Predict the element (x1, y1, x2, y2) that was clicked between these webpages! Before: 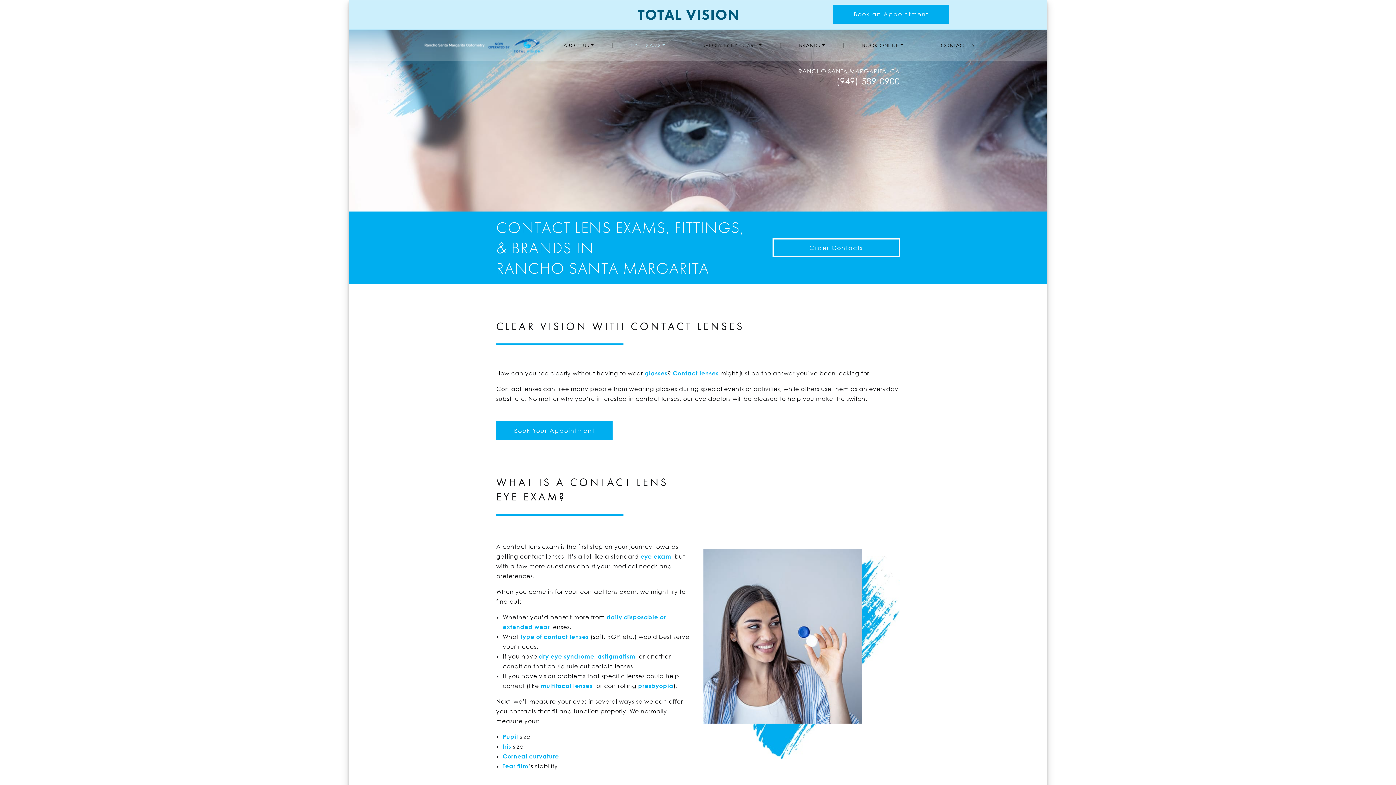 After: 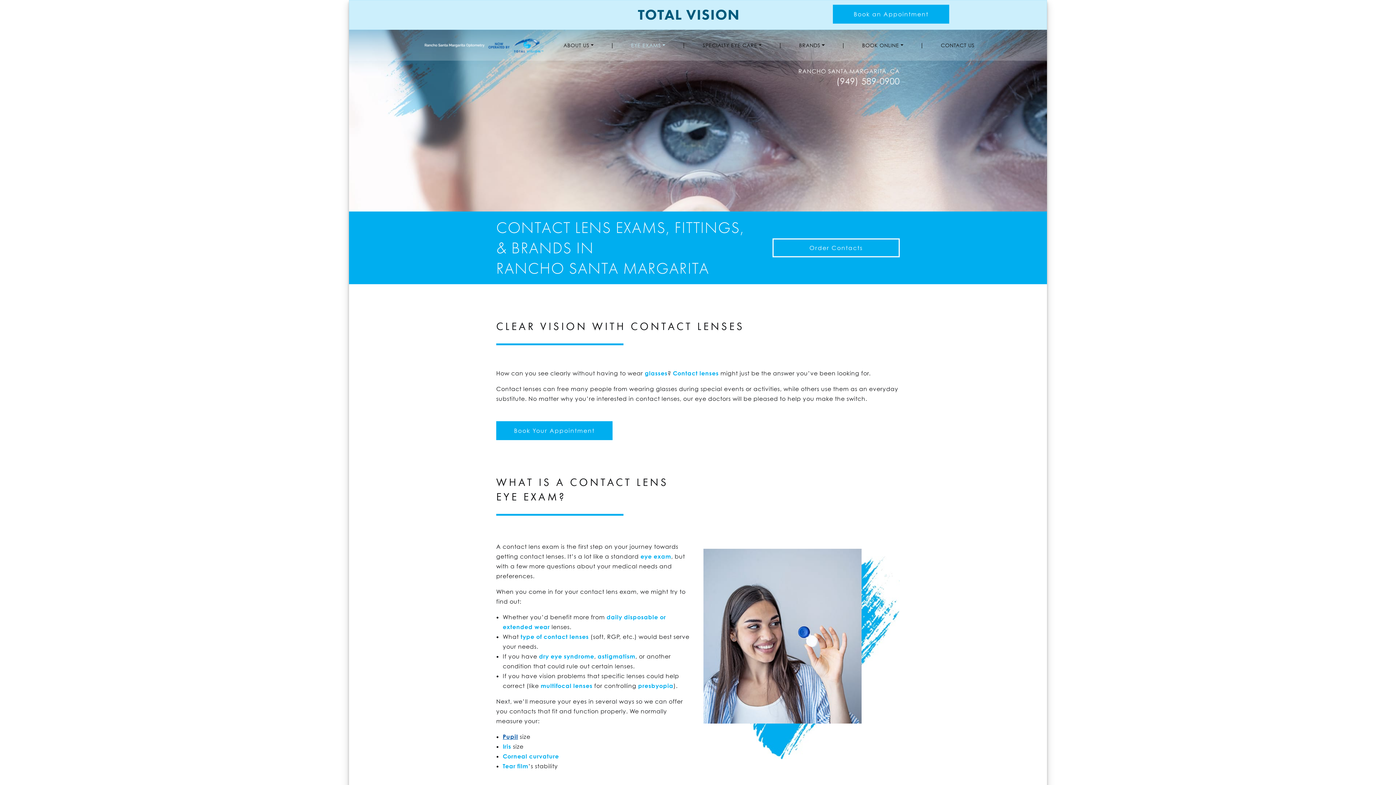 Action: label: Pupil bbox: (502, 733, 518, 740)